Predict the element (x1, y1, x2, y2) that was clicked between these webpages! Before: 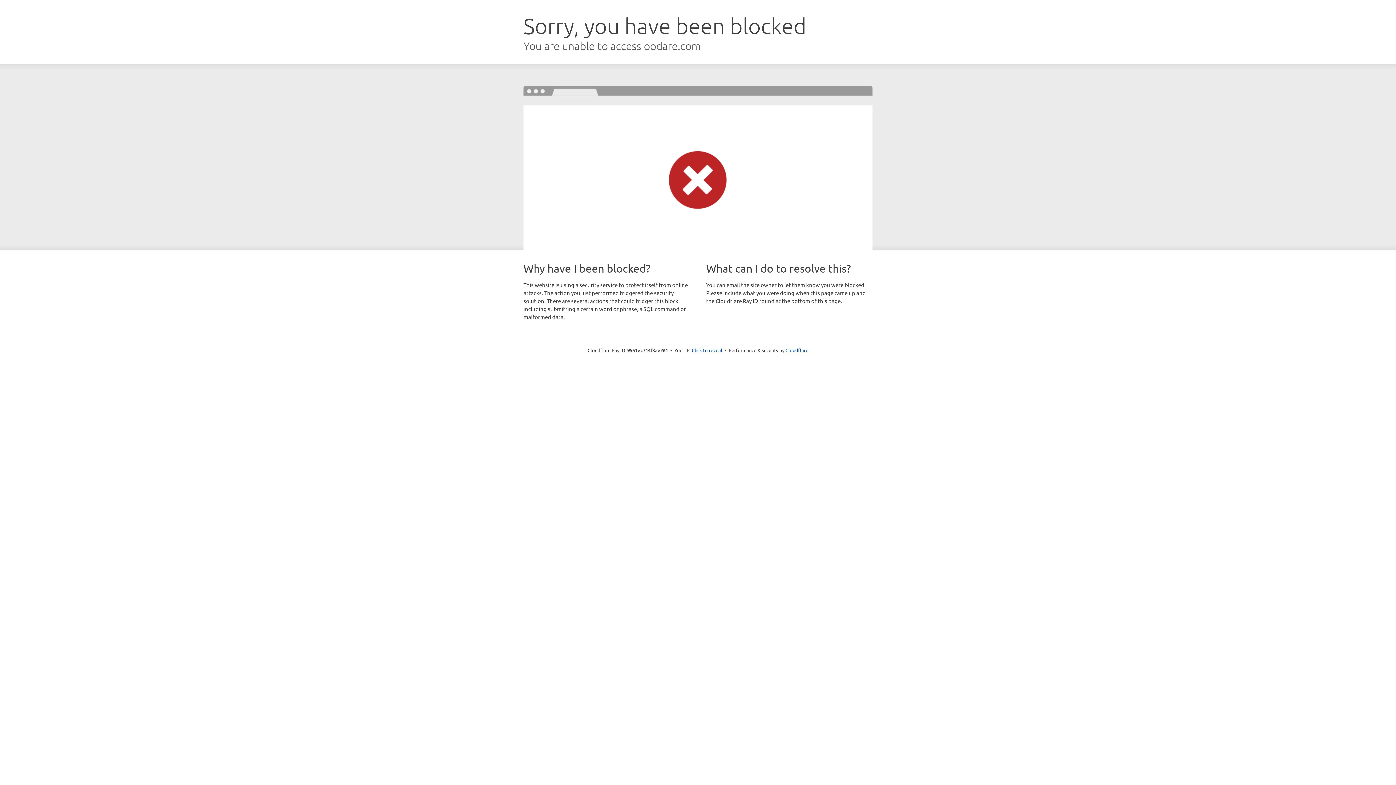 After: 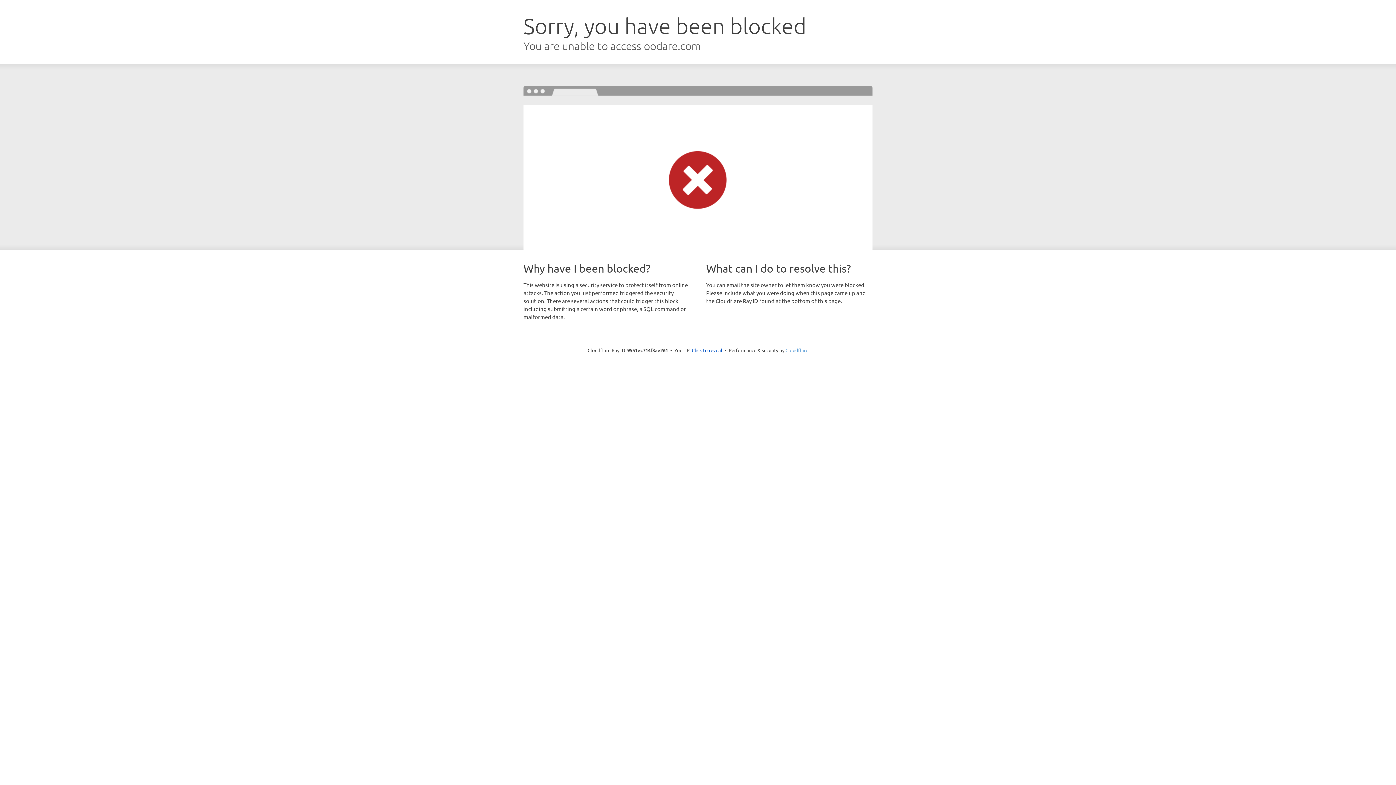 Action: label: Cloudflare bbox: (785, 347, 808, 353)